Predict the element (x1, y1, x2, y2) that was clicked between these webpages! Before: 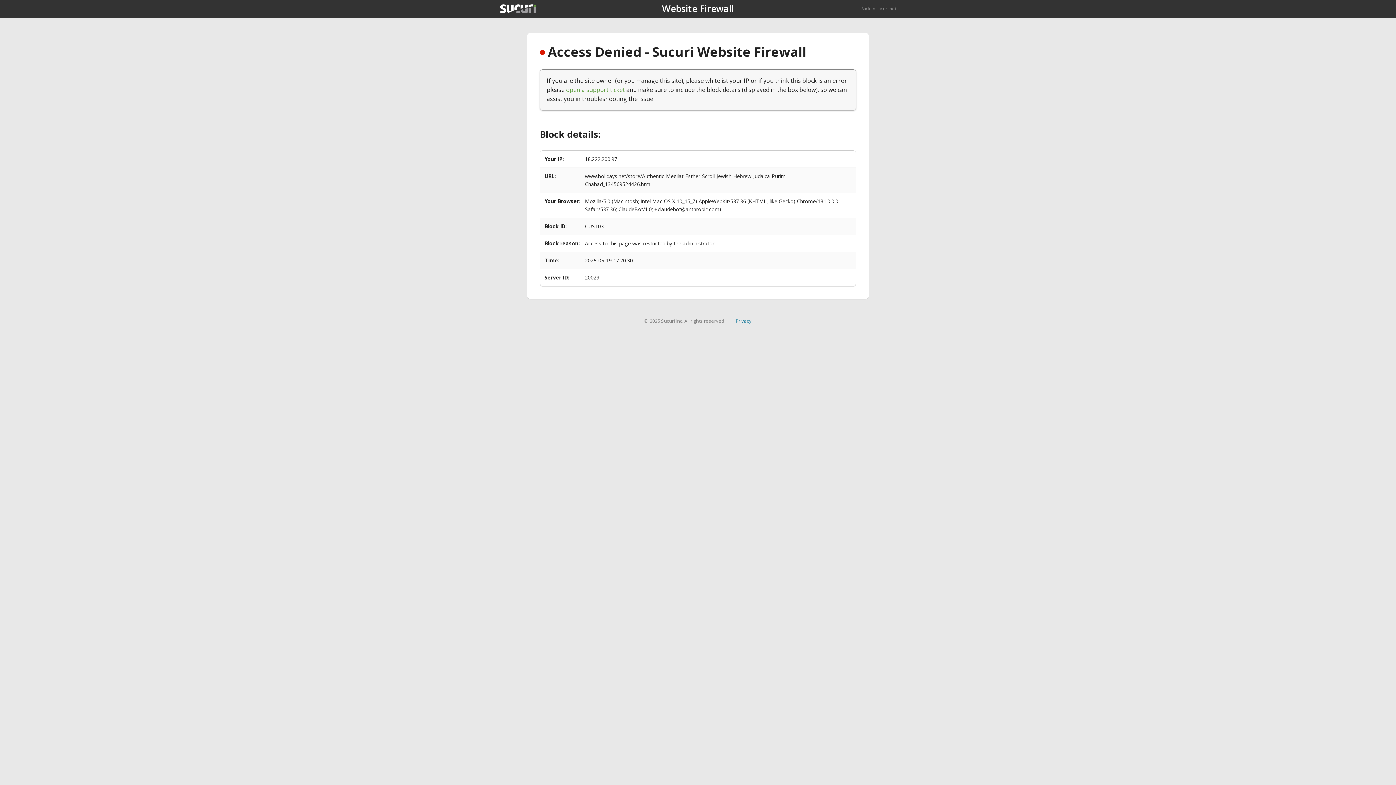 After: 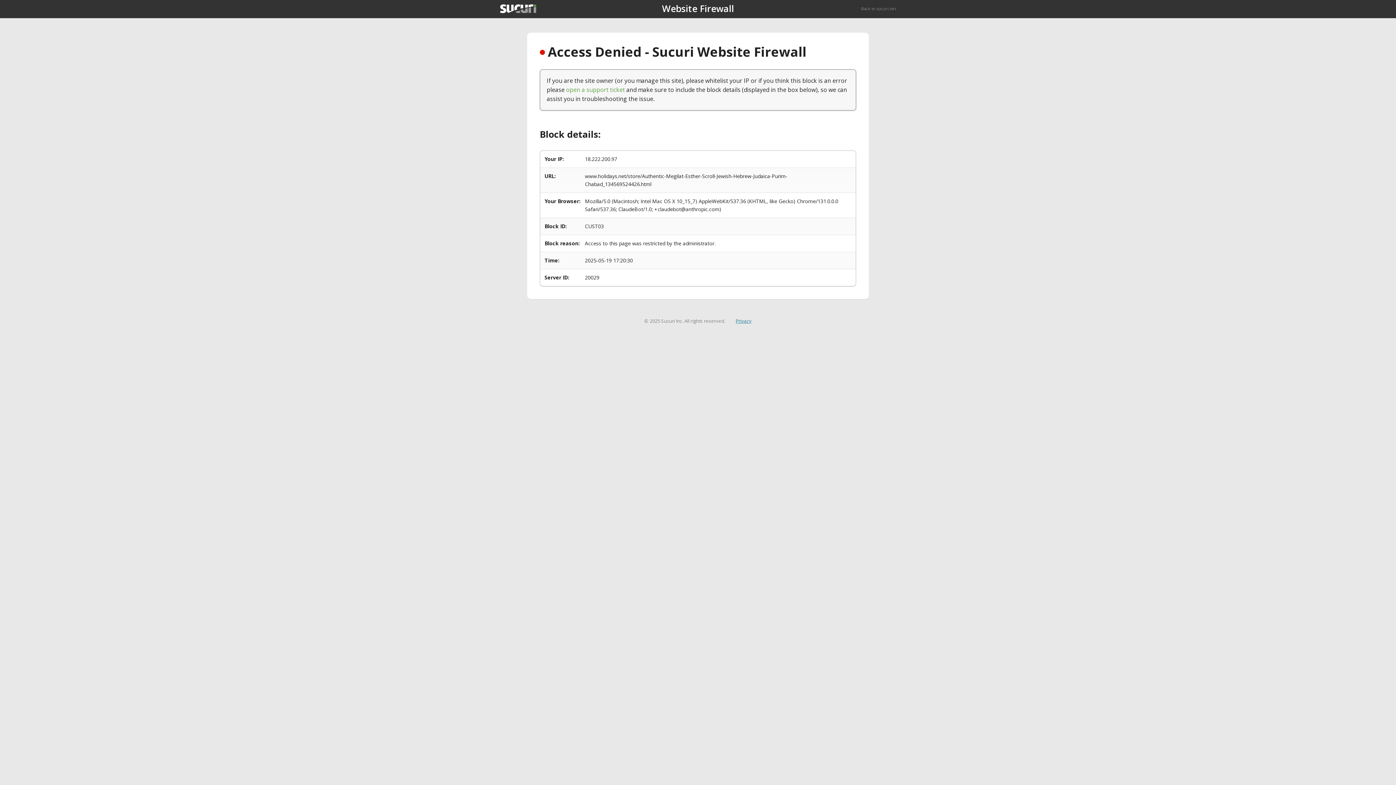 Action: bbox: (735, 317, 751, 324) label: Privacy